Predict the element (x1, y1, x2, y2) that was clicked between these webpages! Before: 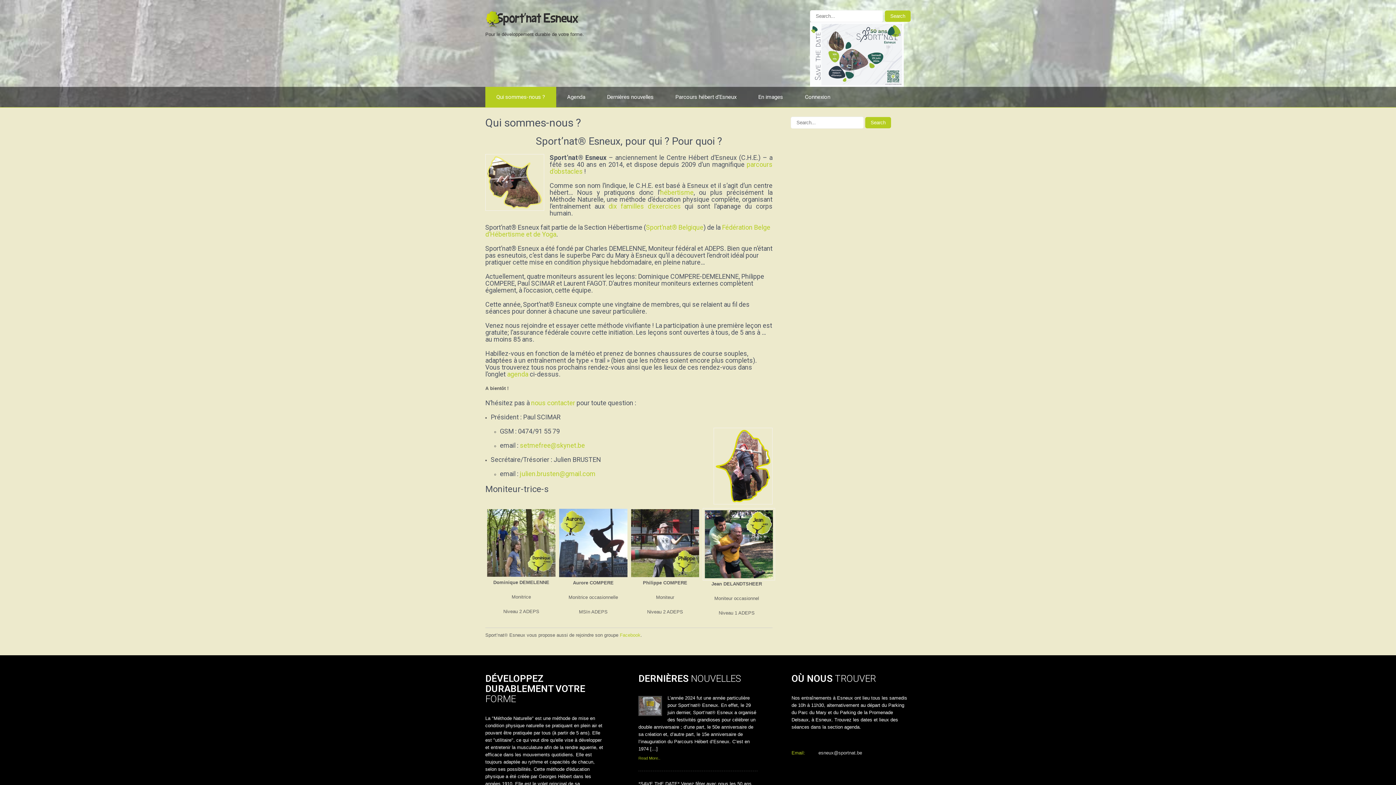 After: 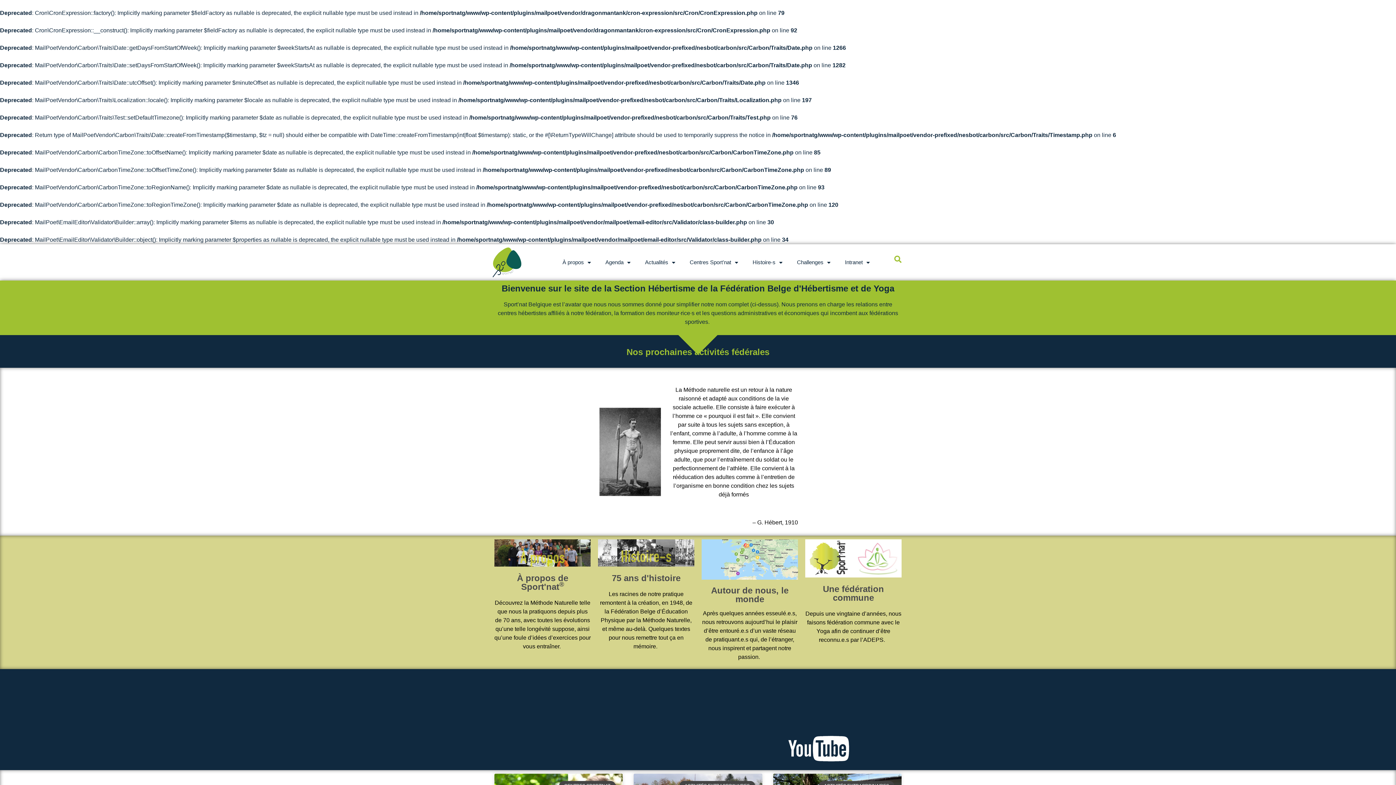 Action: bbox: (646, 223, 703, 231) label: Sport’nat® Belgique